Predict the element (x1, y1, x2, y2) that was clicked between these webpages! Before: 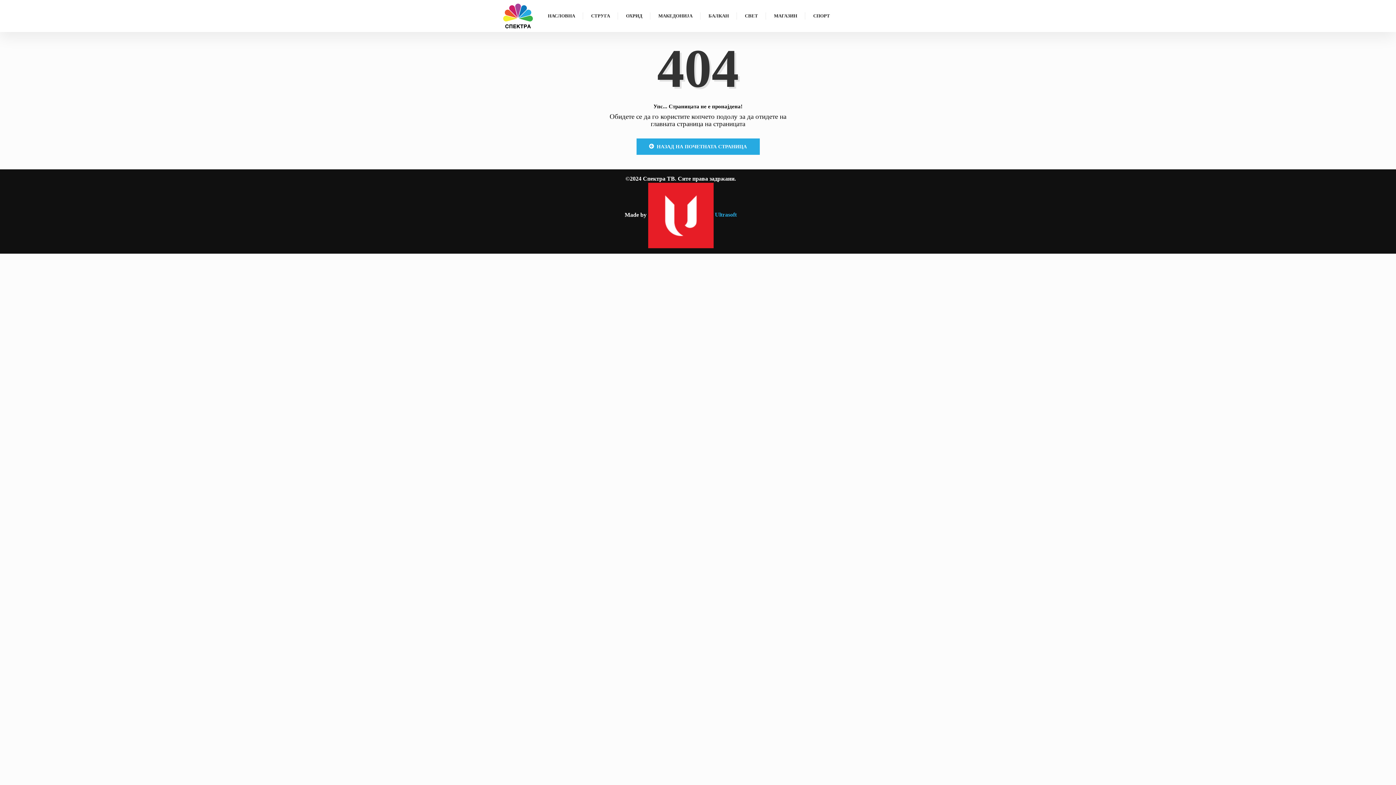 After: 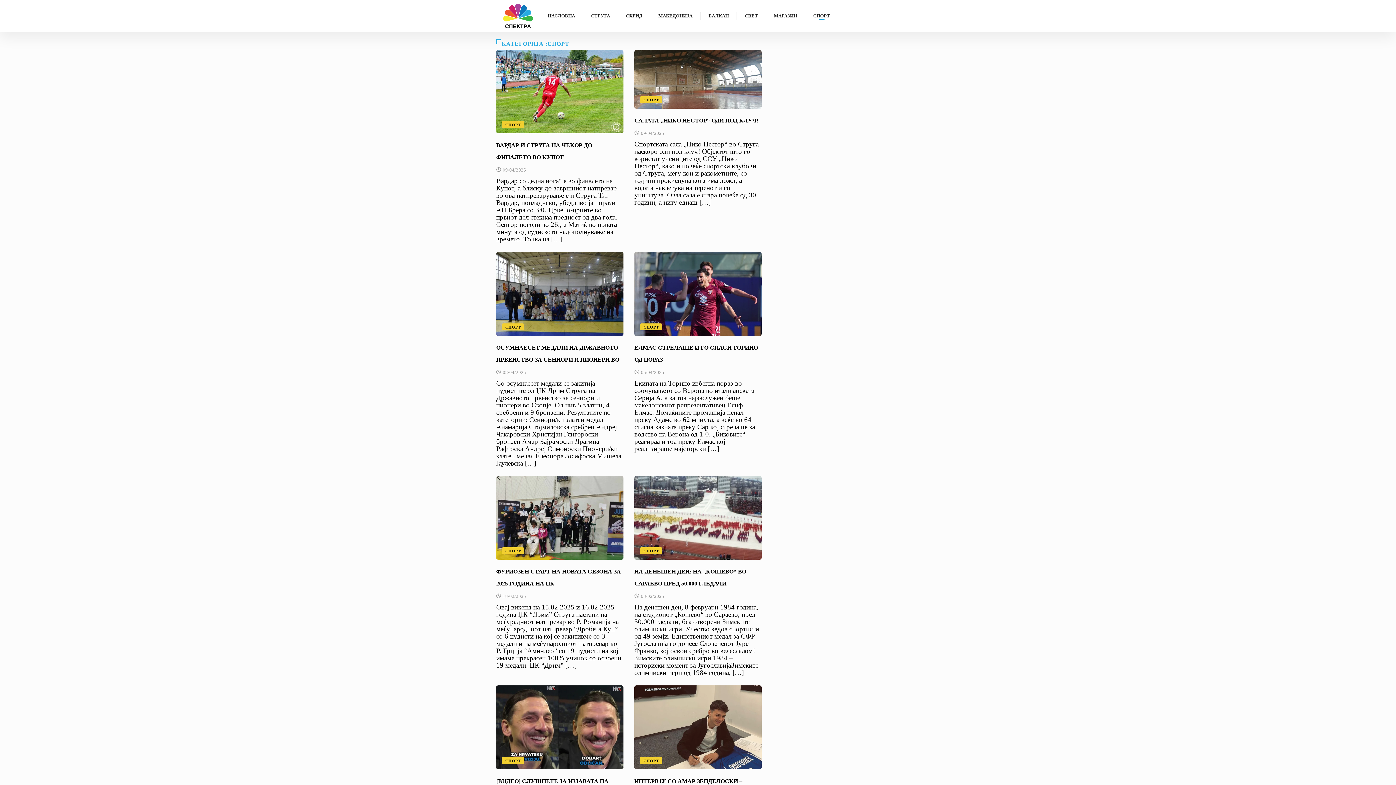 Action: bbox: (805, 6, 838, 25) label: СПОРТ